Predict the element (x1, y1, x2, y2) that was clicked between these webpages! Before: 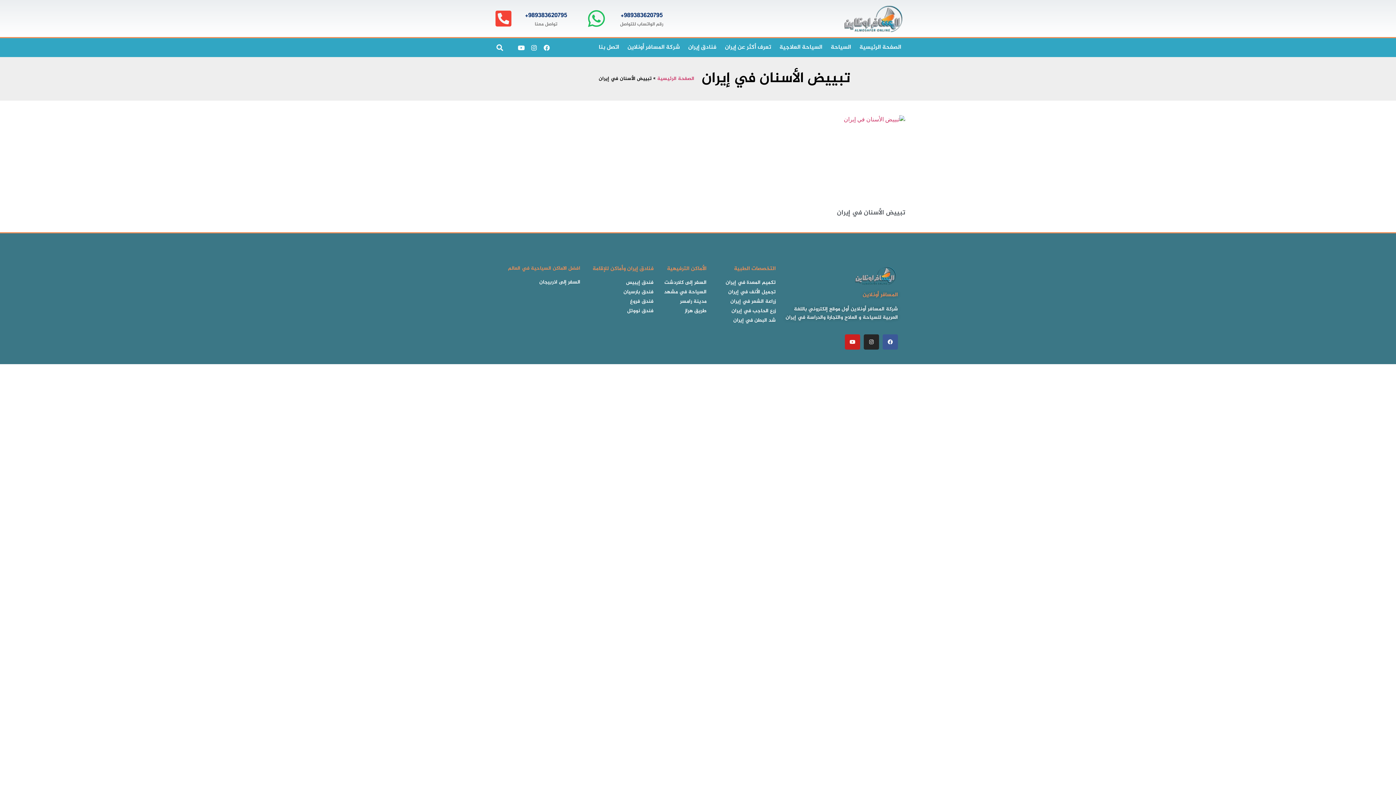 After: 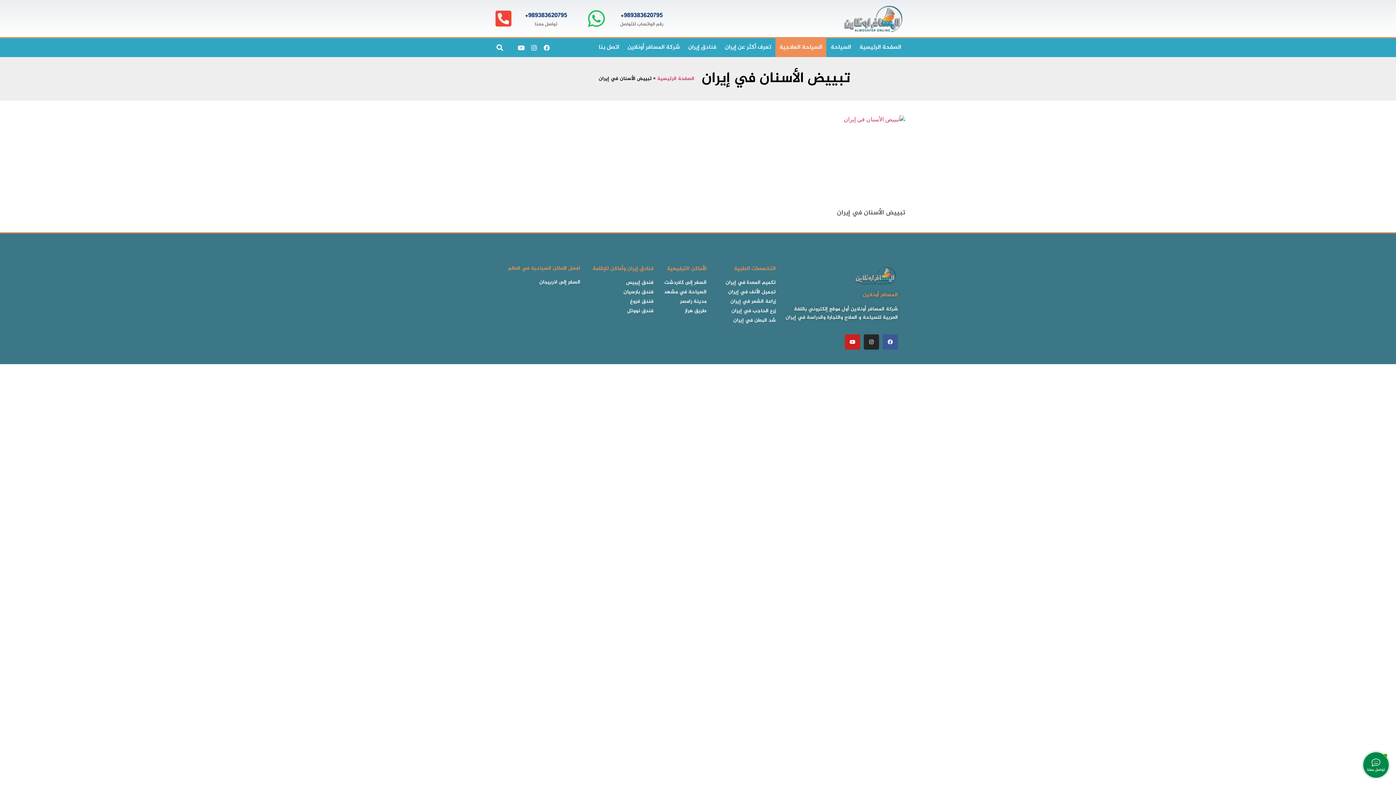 Action: bbox: (775, 38, 826, 57) label: السياحة العلاجية